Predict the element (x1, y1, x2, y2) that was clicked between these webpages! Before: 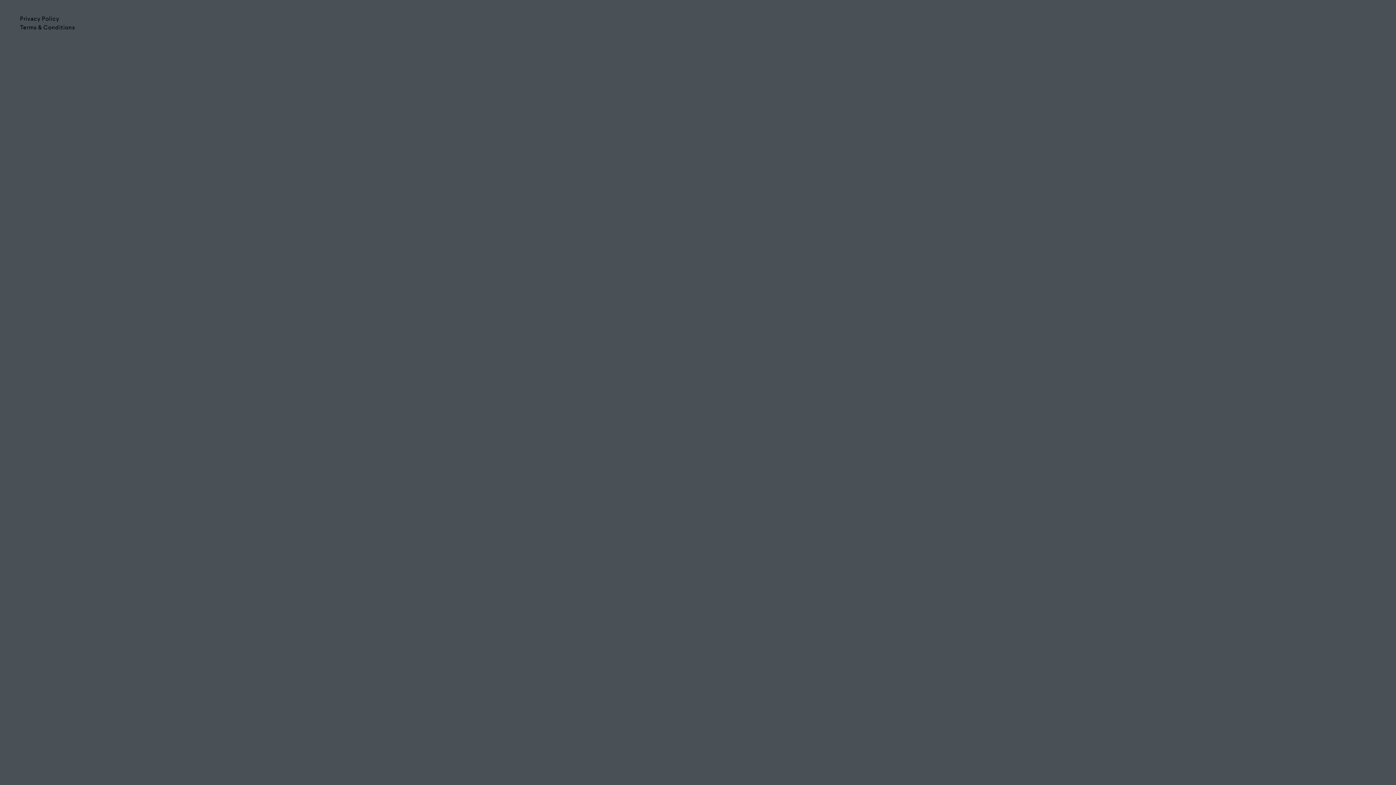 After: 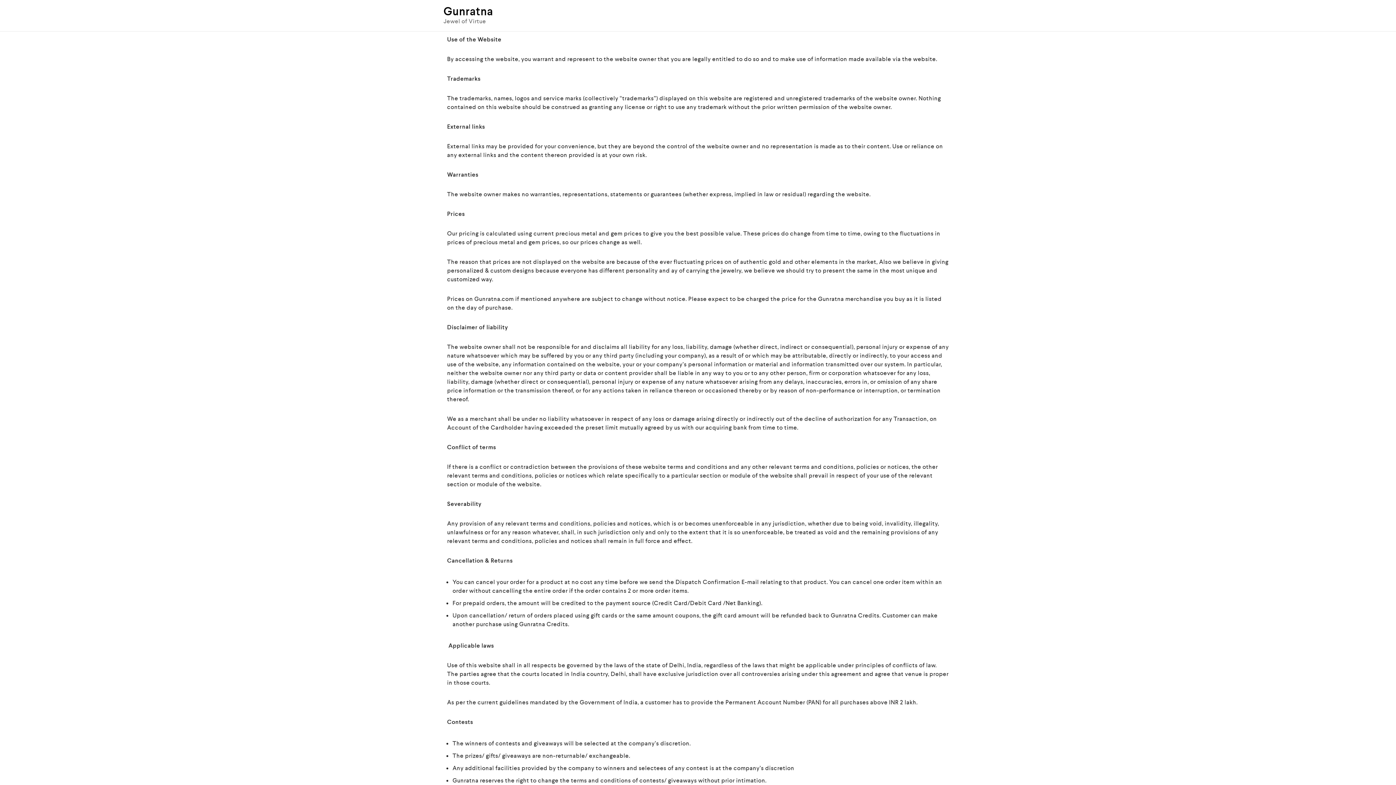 Action: label: Terms & Conditions bbox: (20, 23, 75, 31)